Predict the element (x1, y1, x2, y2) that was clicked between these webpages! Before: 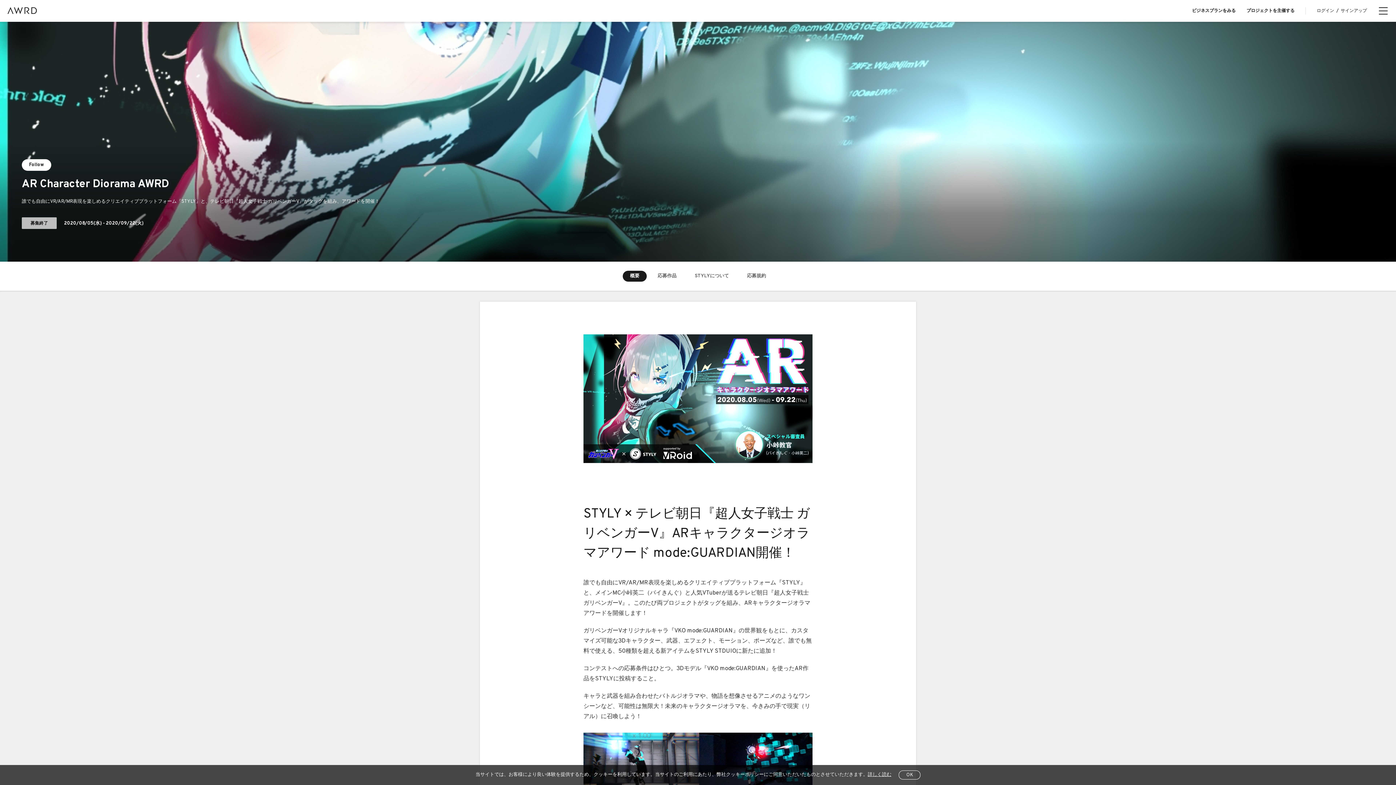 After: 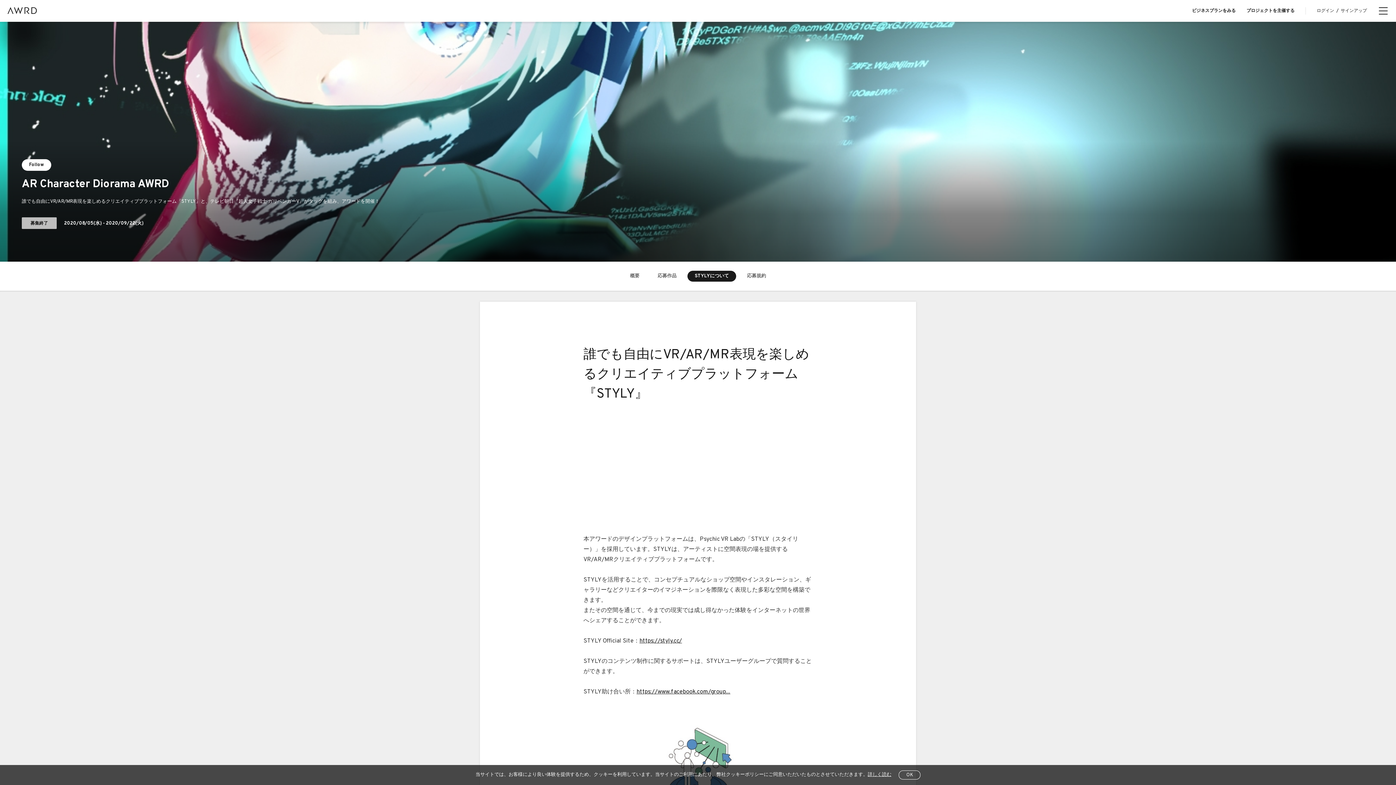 Action: label: STYLYについて bbox: (687, 271, 736, 281)